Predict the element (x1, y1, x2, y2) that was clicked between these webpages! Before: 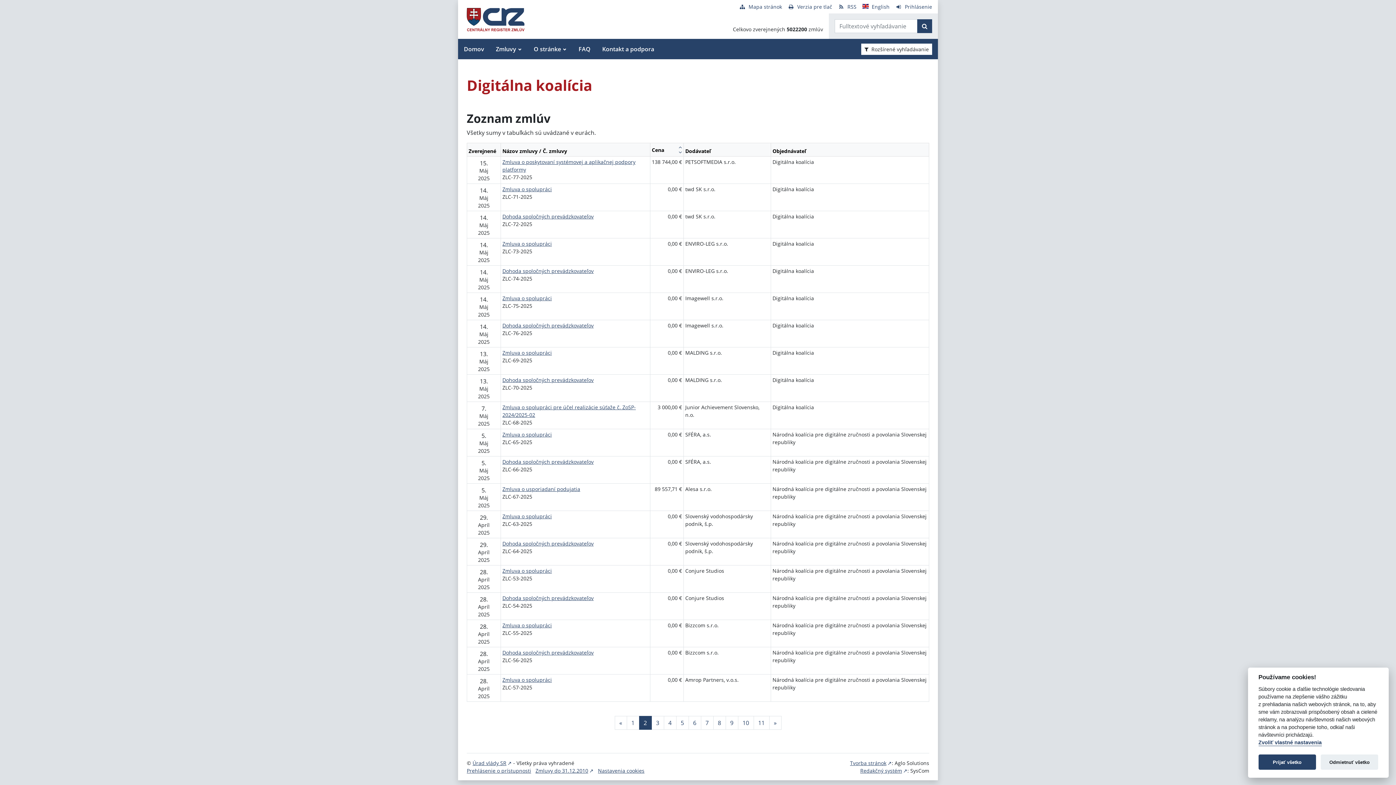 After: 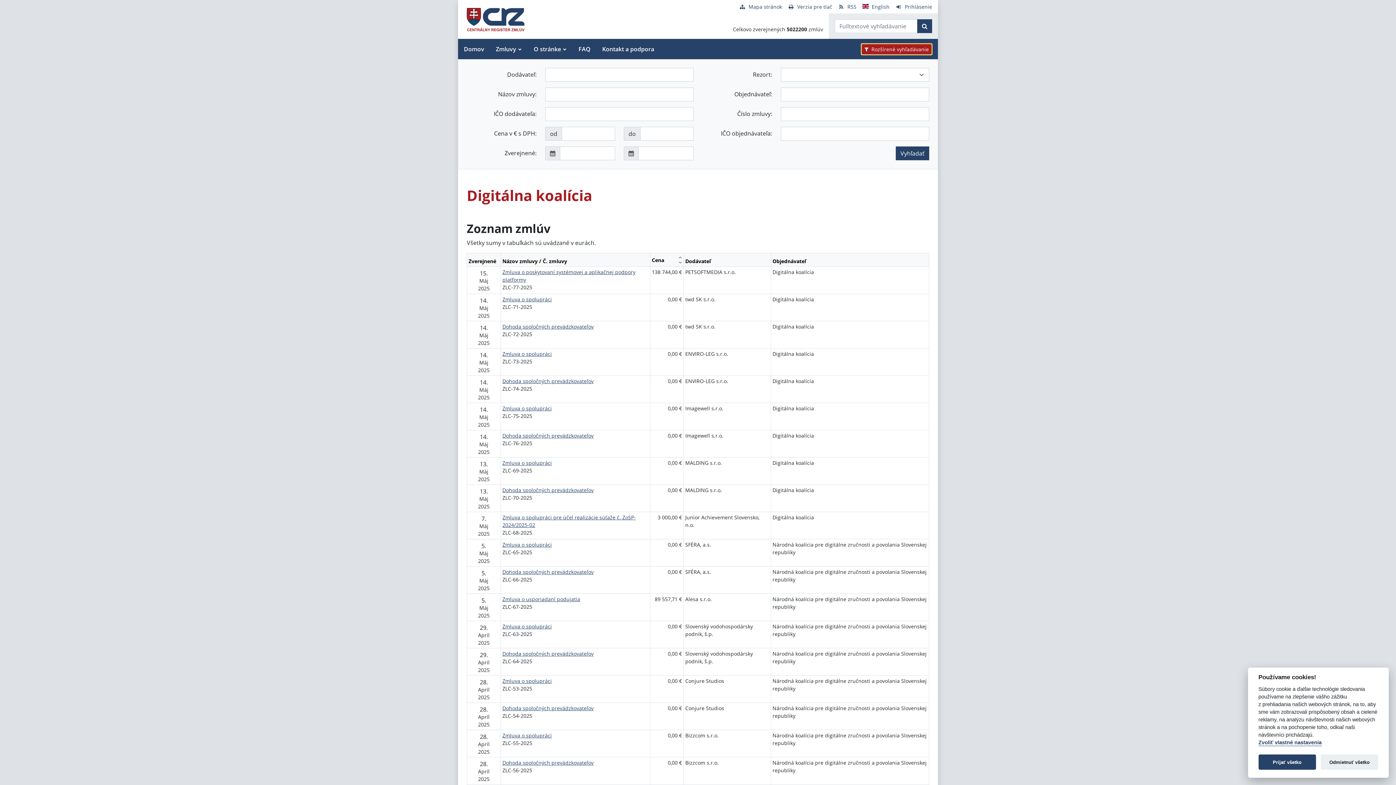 Action: bbox: (861, 43, 932, 54) label: Rozšírené vyhľadávanie